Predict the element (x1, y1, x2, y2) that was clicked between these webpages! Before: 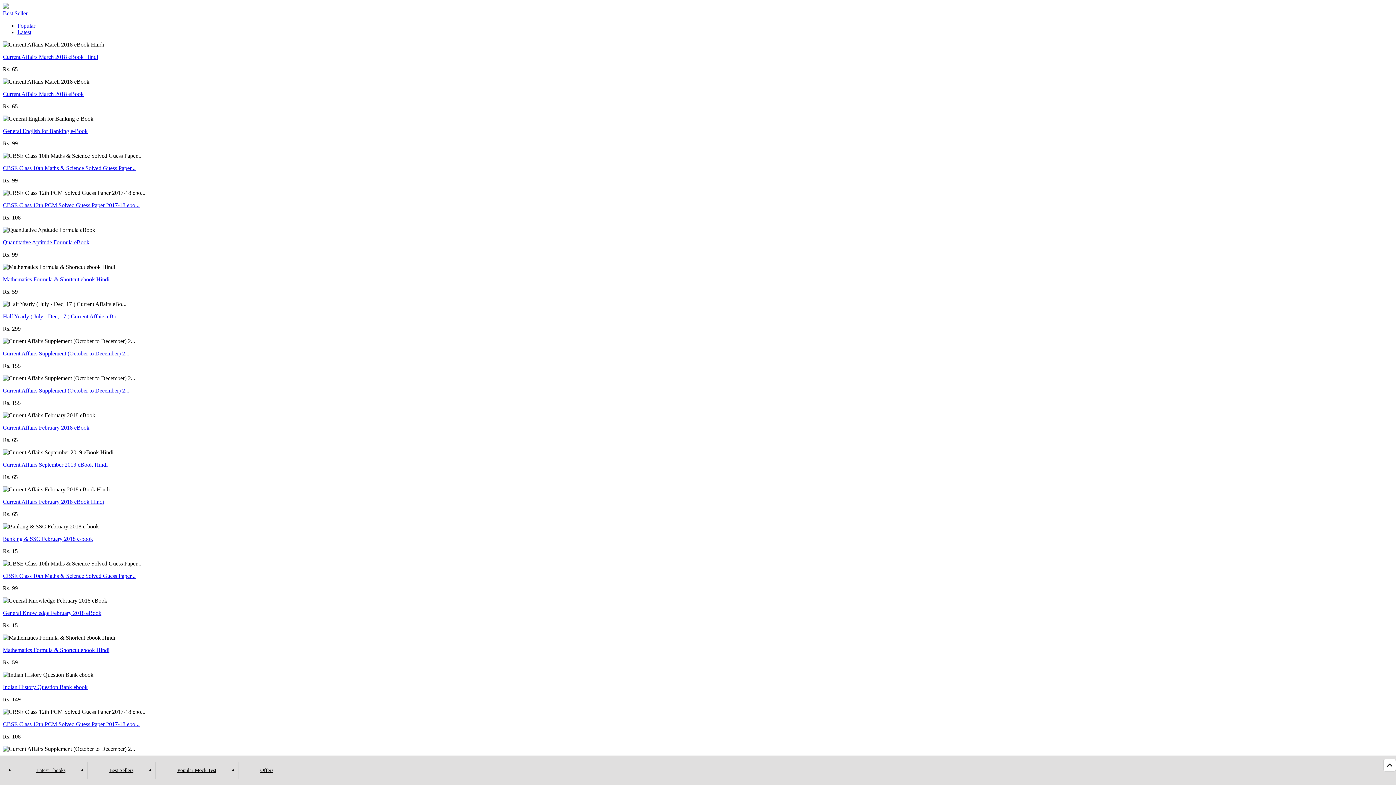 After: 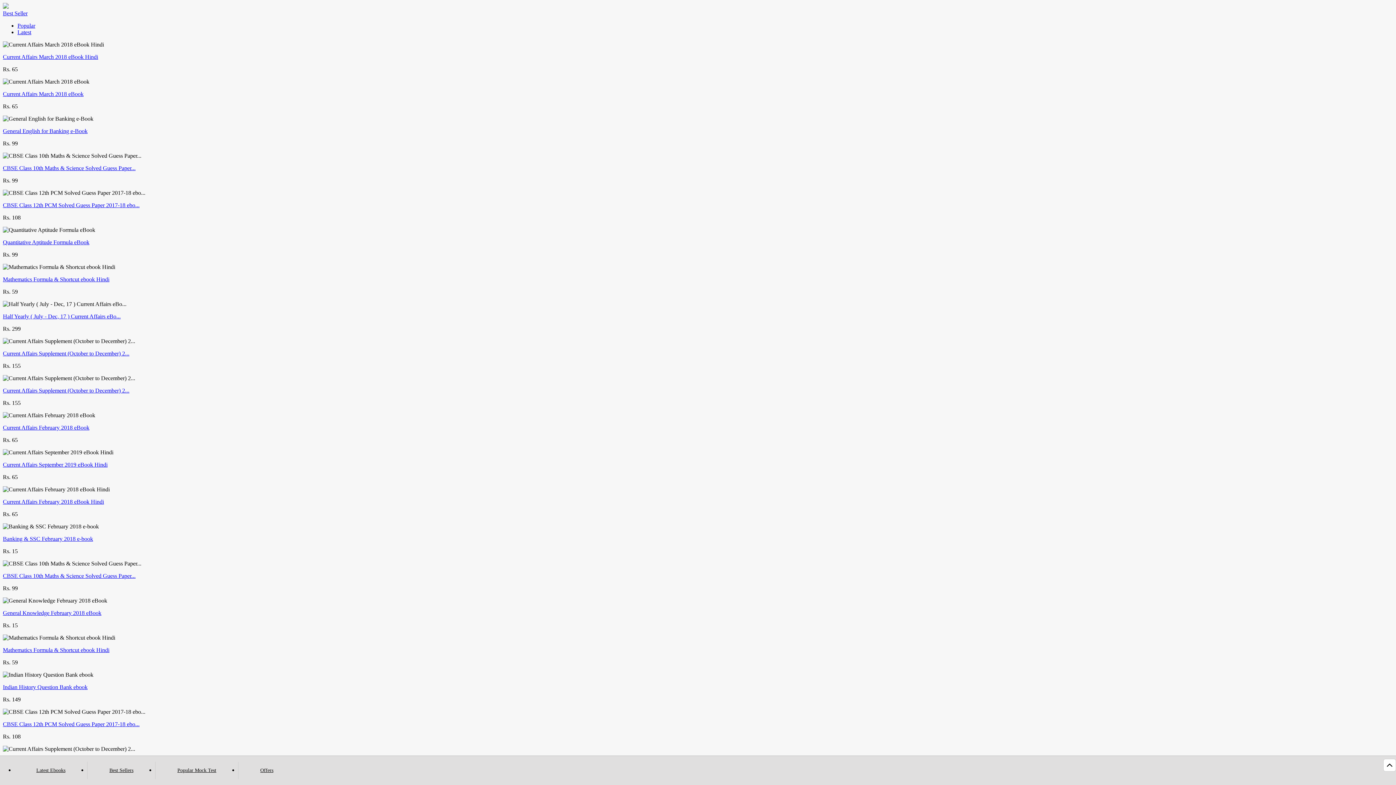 Action: label: CBSE Class 10th Maths & Science Solved Guess Paper... bbox: (2, 573, 135, 579)